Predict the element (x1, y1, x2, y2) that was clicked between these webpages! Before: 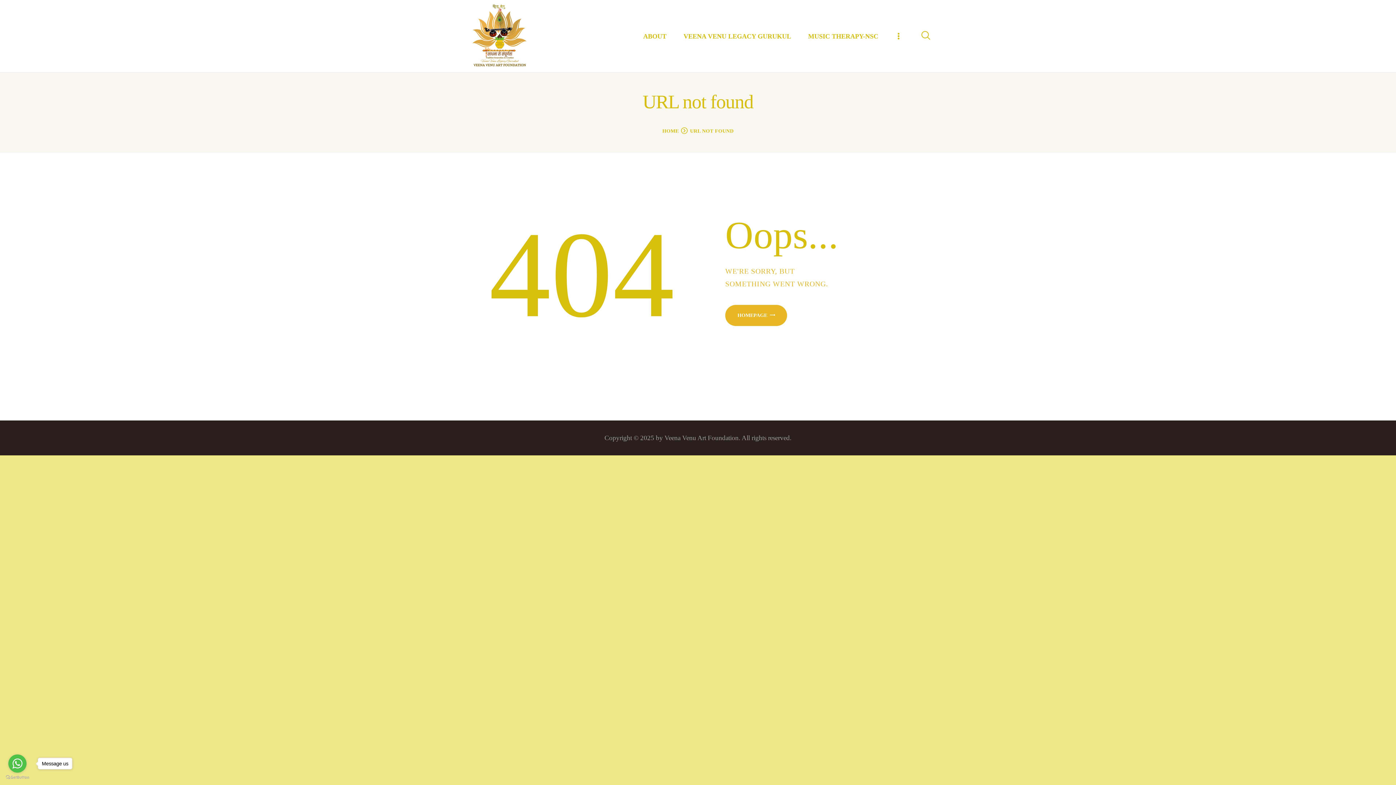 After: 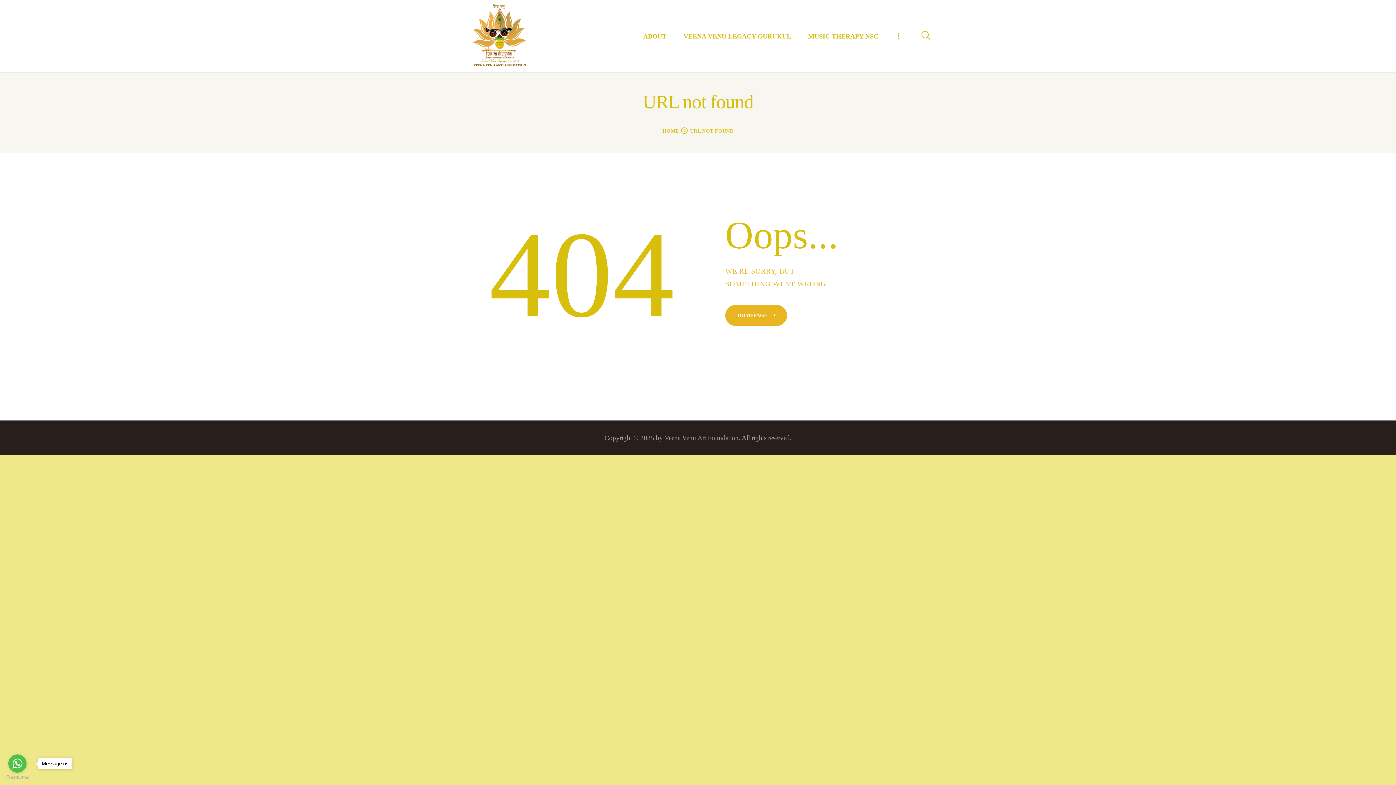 Action: label: Go to GetButton.io website bbox: (5, 775, 29, 780)